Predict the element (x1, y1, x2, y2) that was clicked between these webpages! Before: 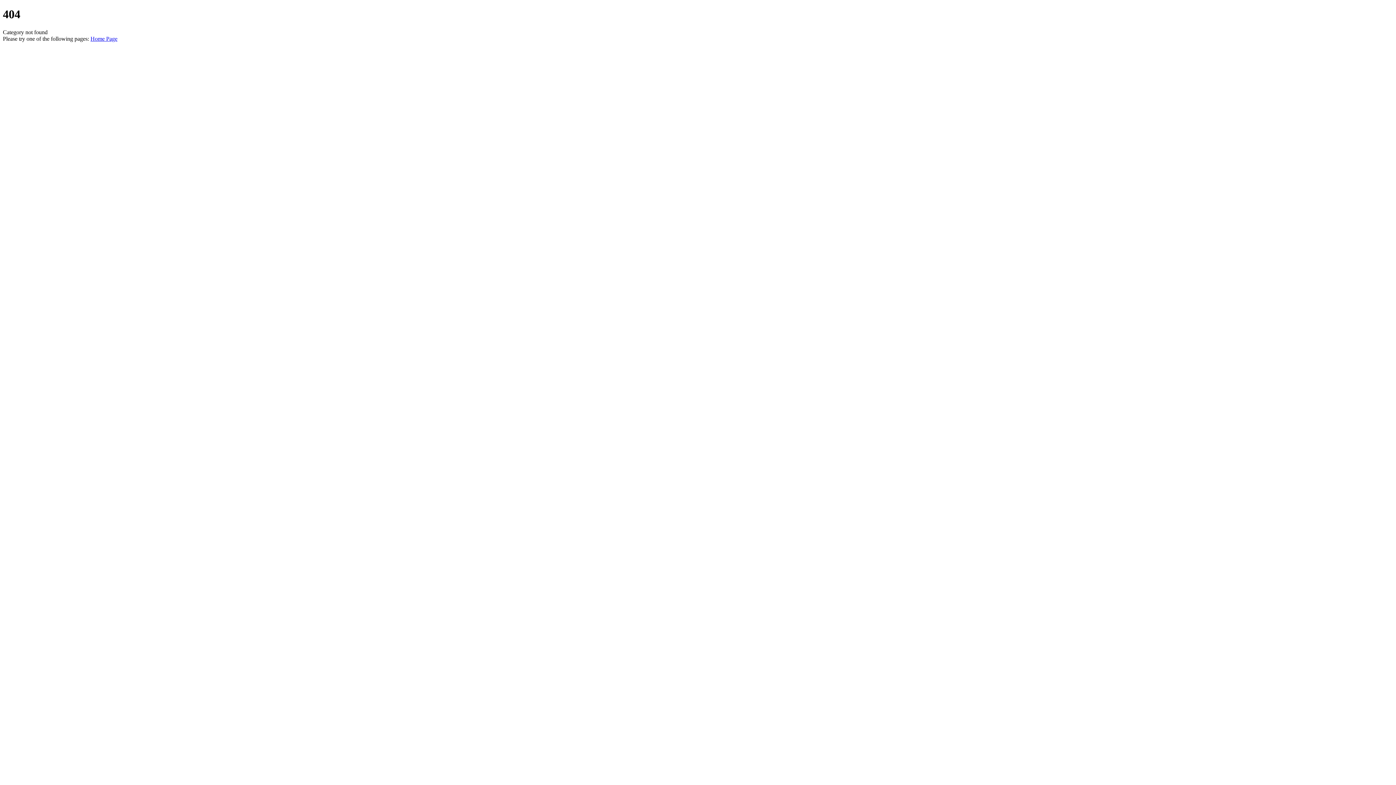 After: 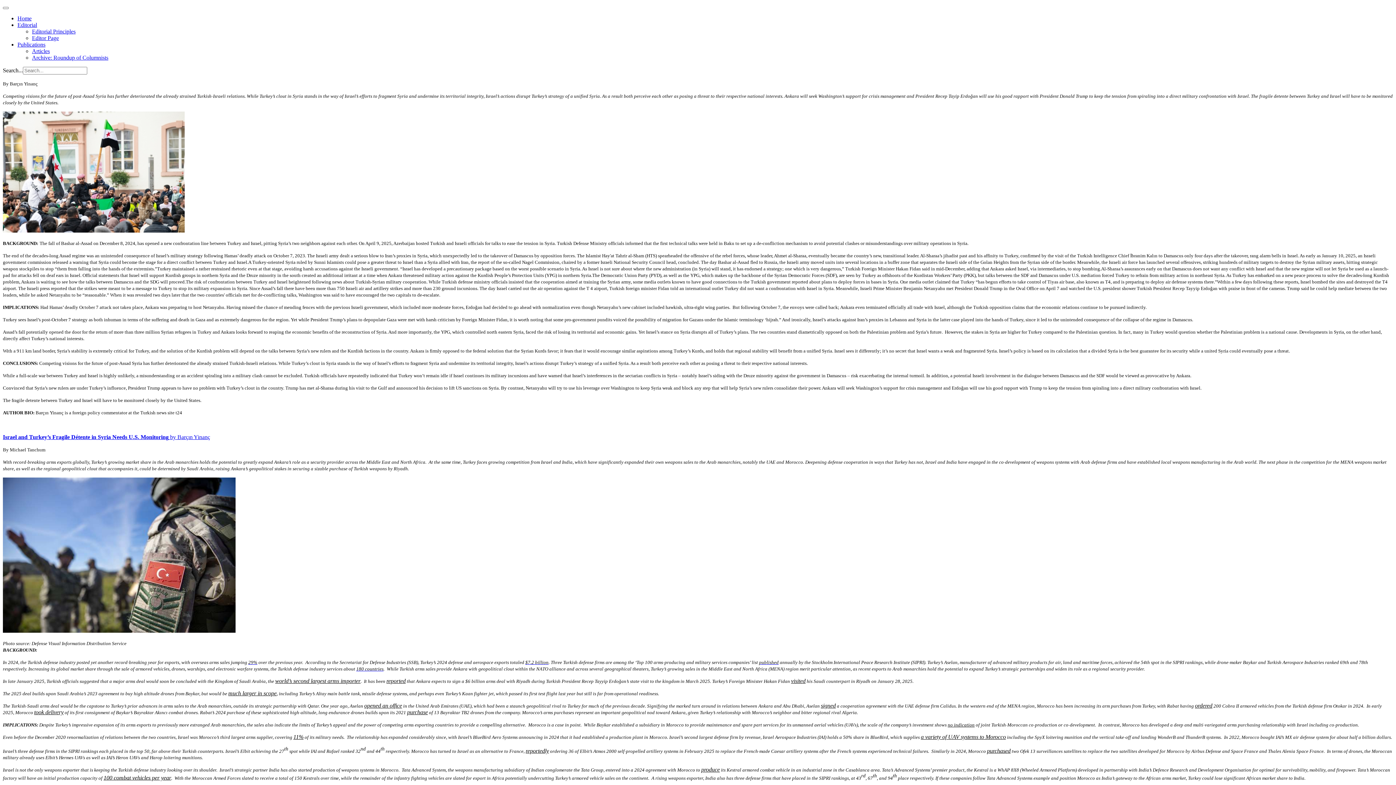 Action: bbox: (90, 35, 117, 41) label: Home Page